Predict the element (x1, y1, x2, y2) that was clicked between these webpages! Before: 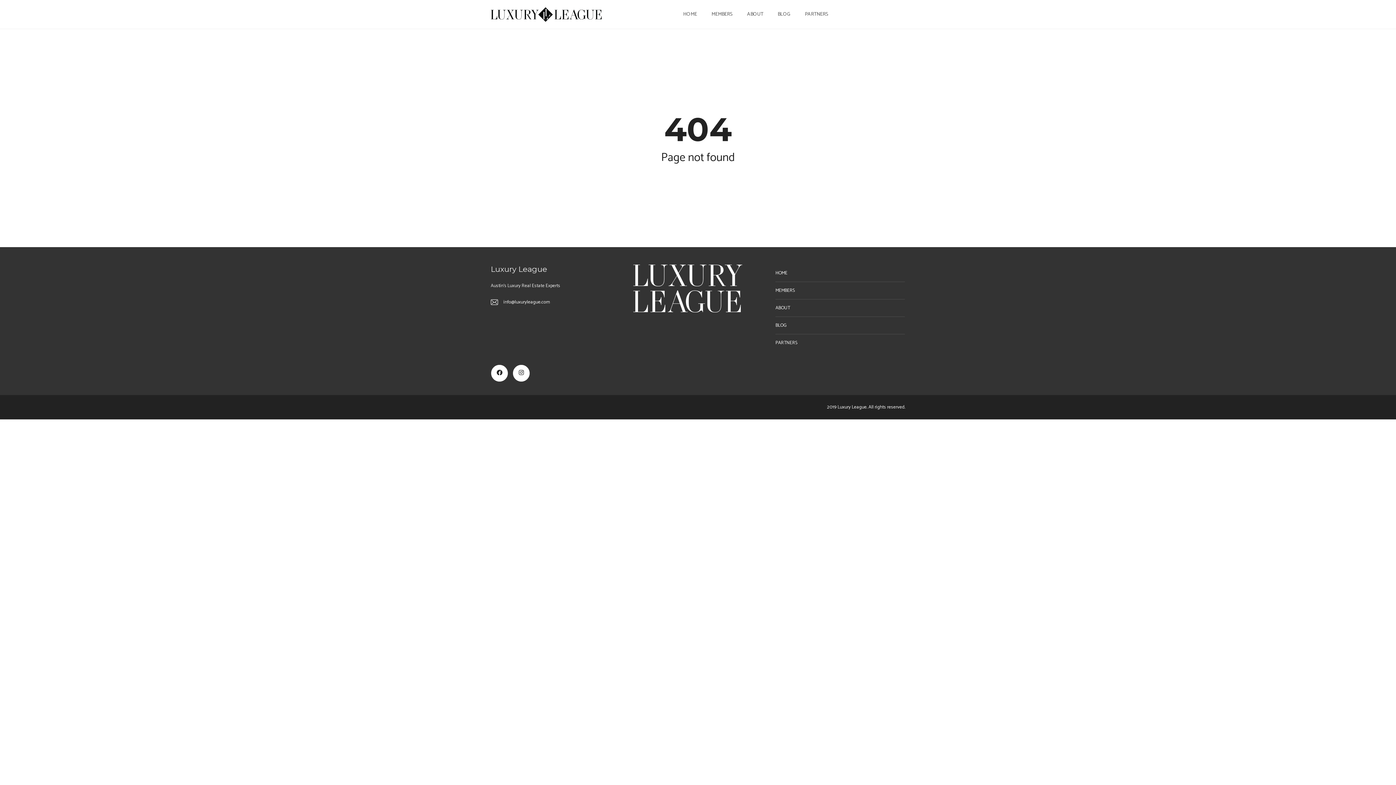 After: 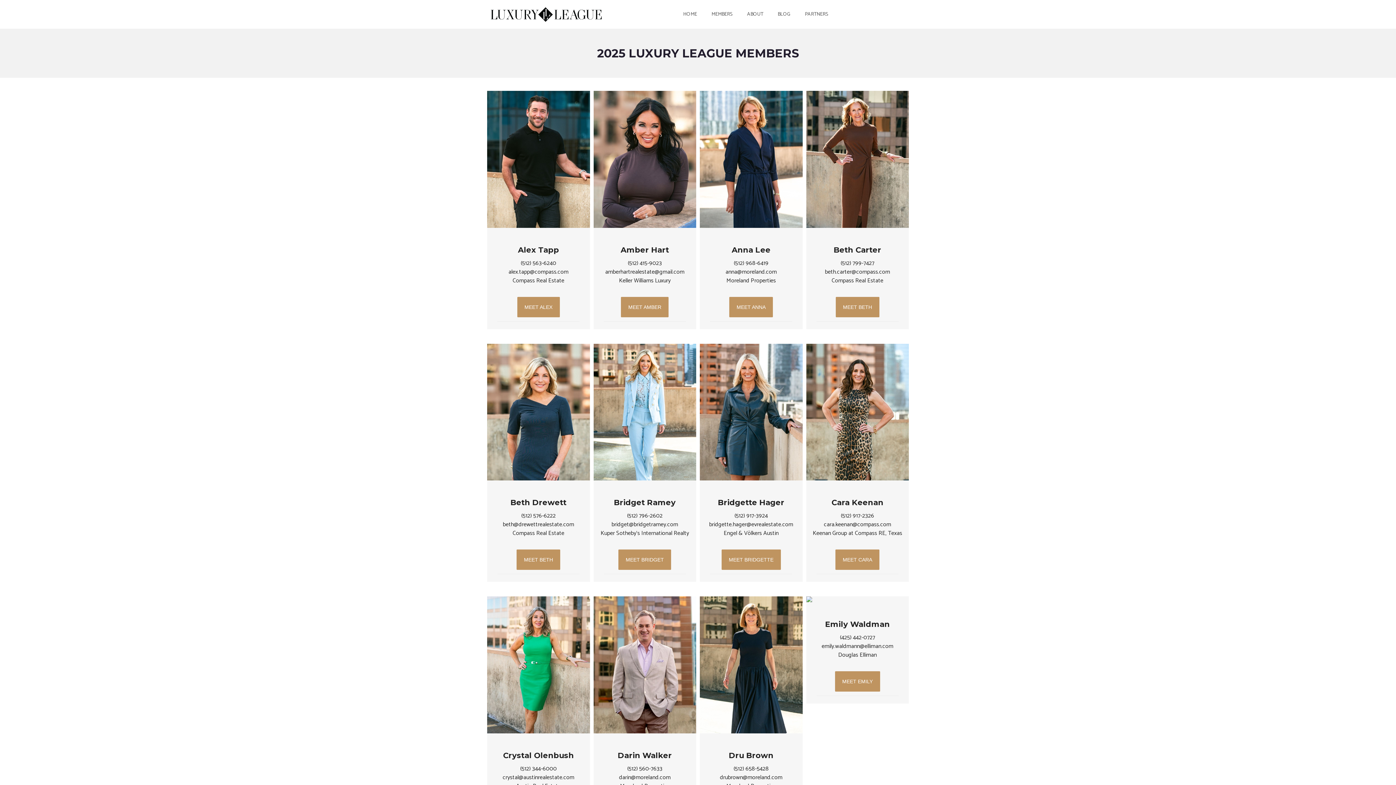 Action: label: MEMBERS bbox: (775, 282, 905, 299)